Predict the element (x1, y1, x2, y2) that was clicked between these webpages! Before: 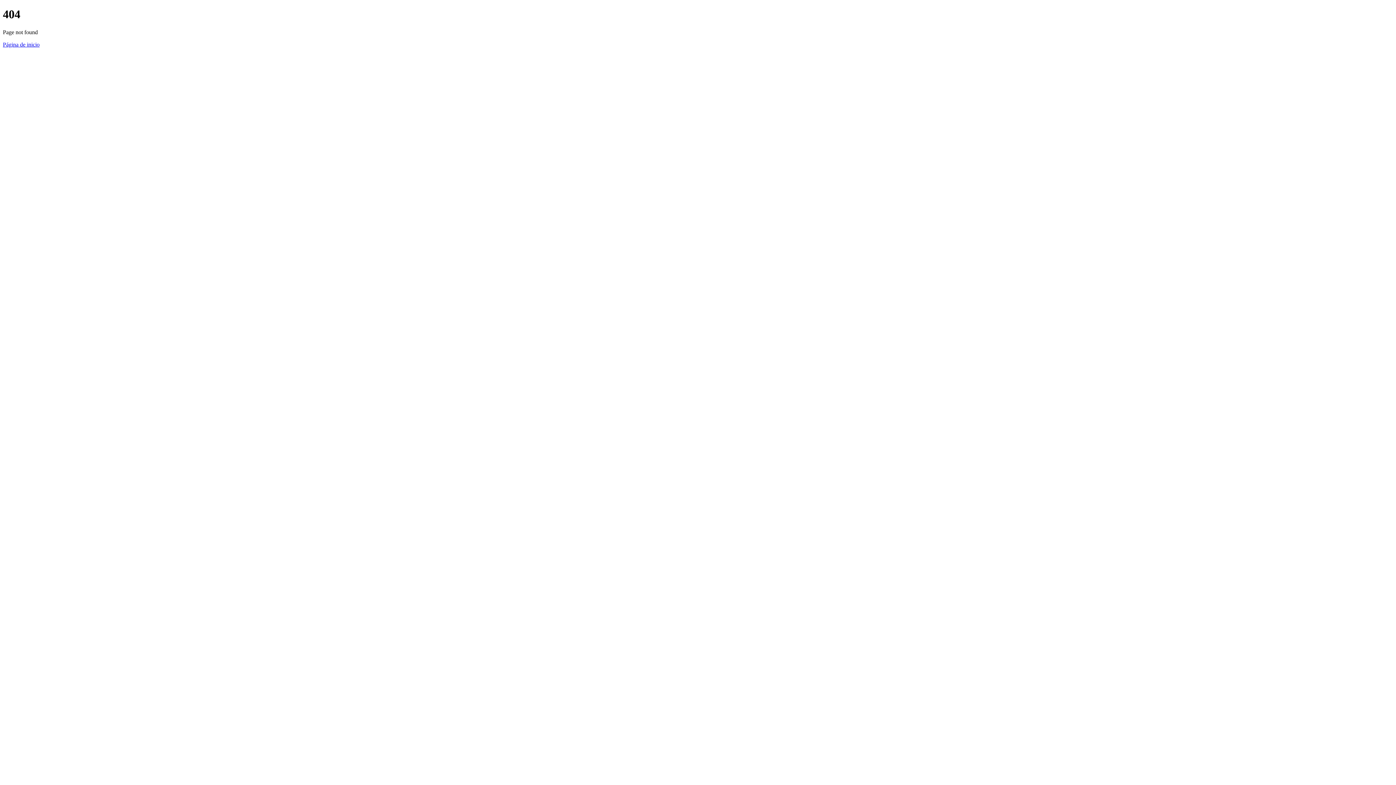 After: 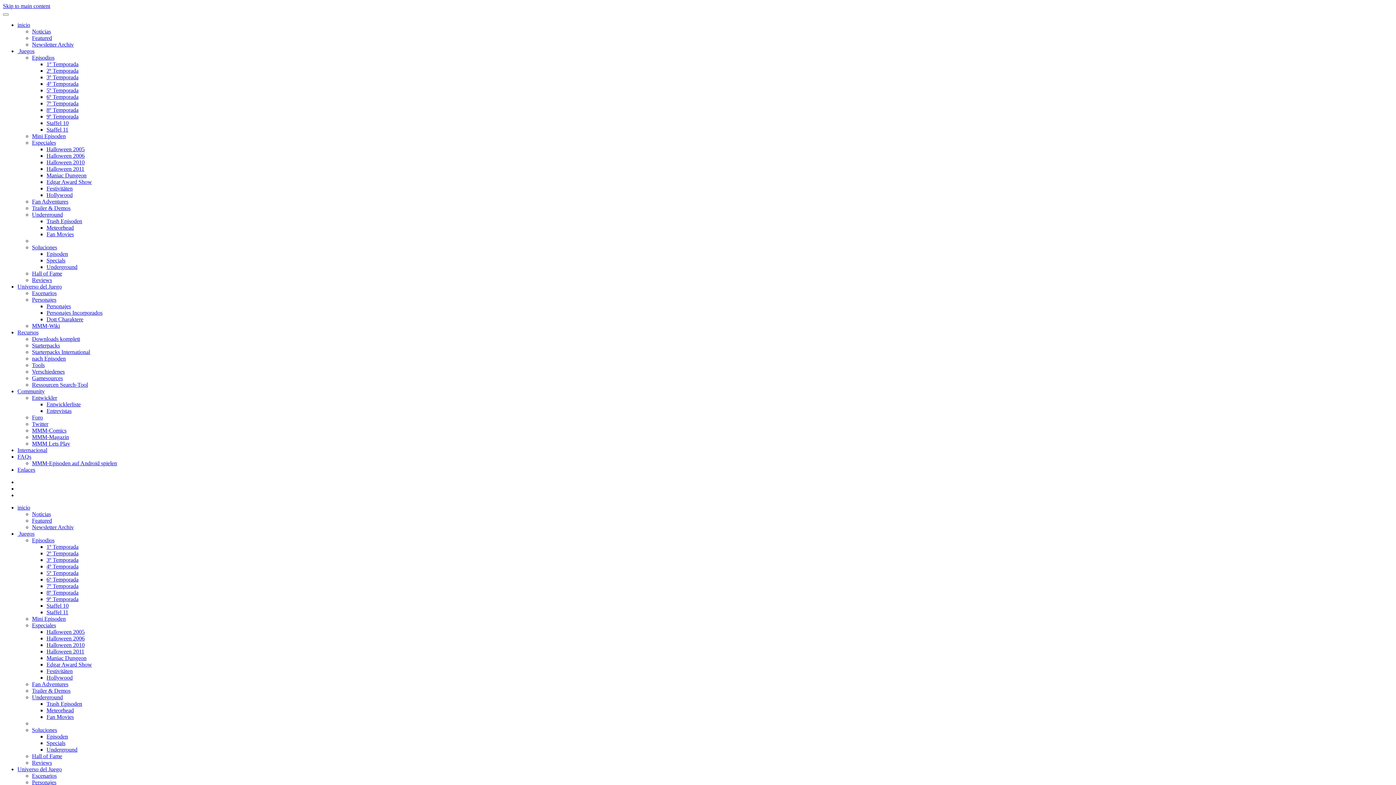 Action: label: Página de inicio bbox: (2, 41, 39, 47)